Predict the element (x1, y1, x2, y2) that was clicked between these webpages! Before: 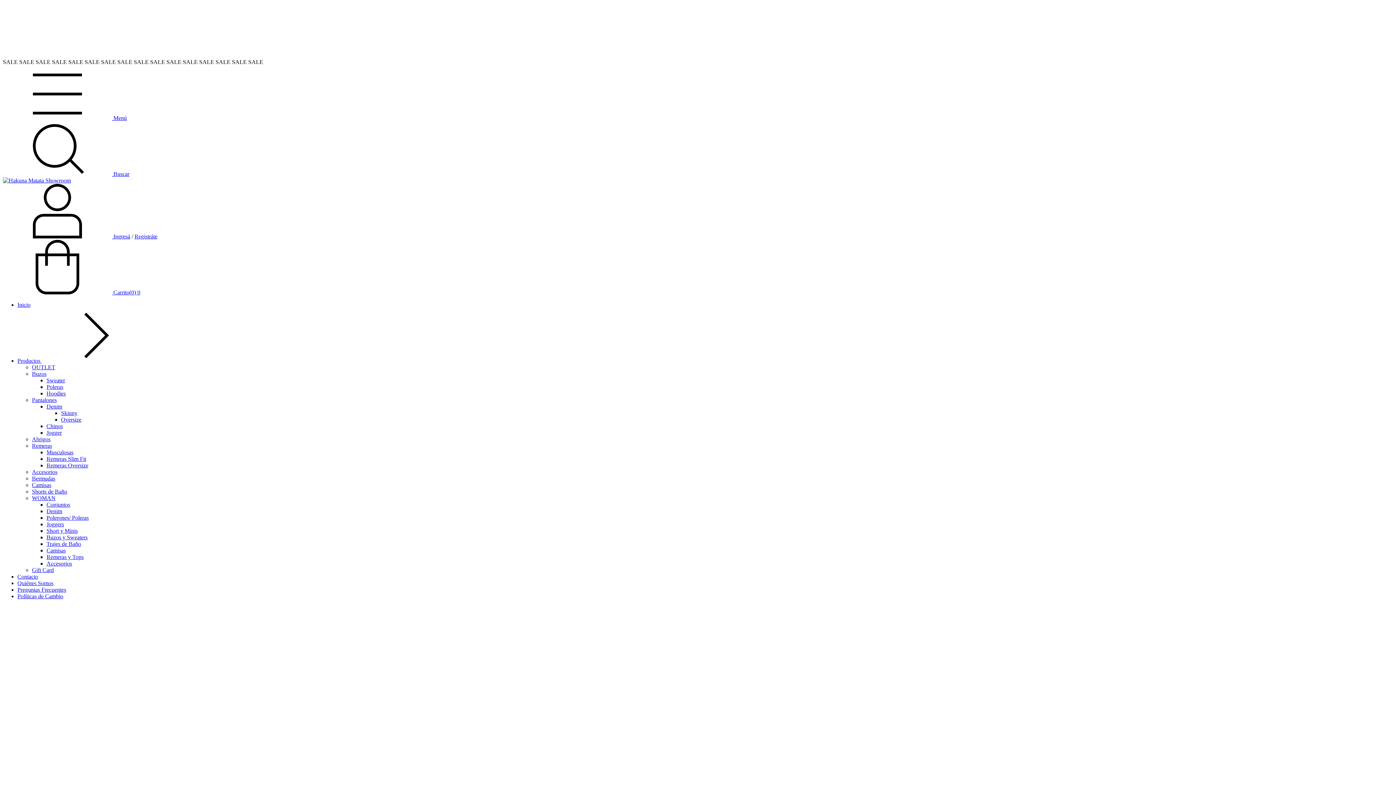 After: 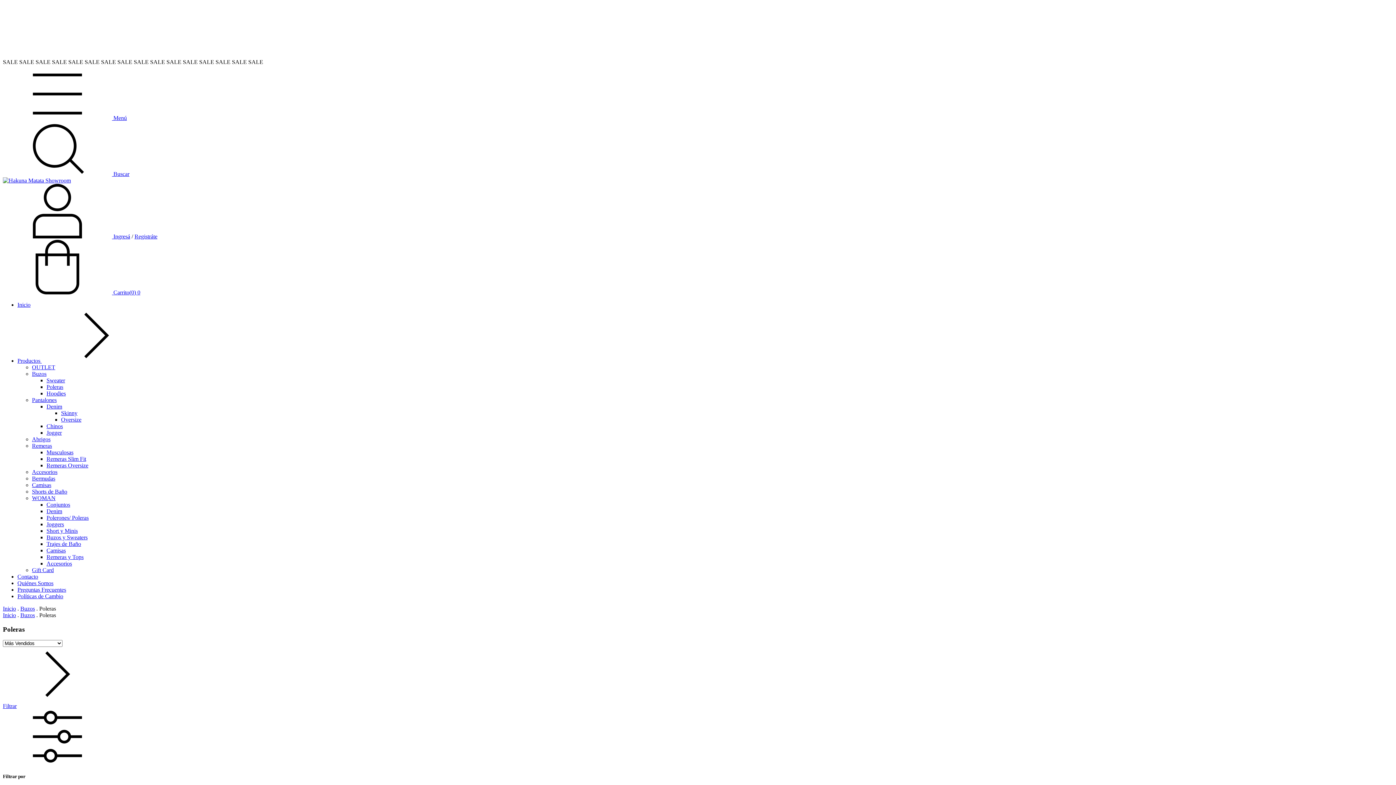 Action: label: Poleras bbox: (46, 384, 63, 390)